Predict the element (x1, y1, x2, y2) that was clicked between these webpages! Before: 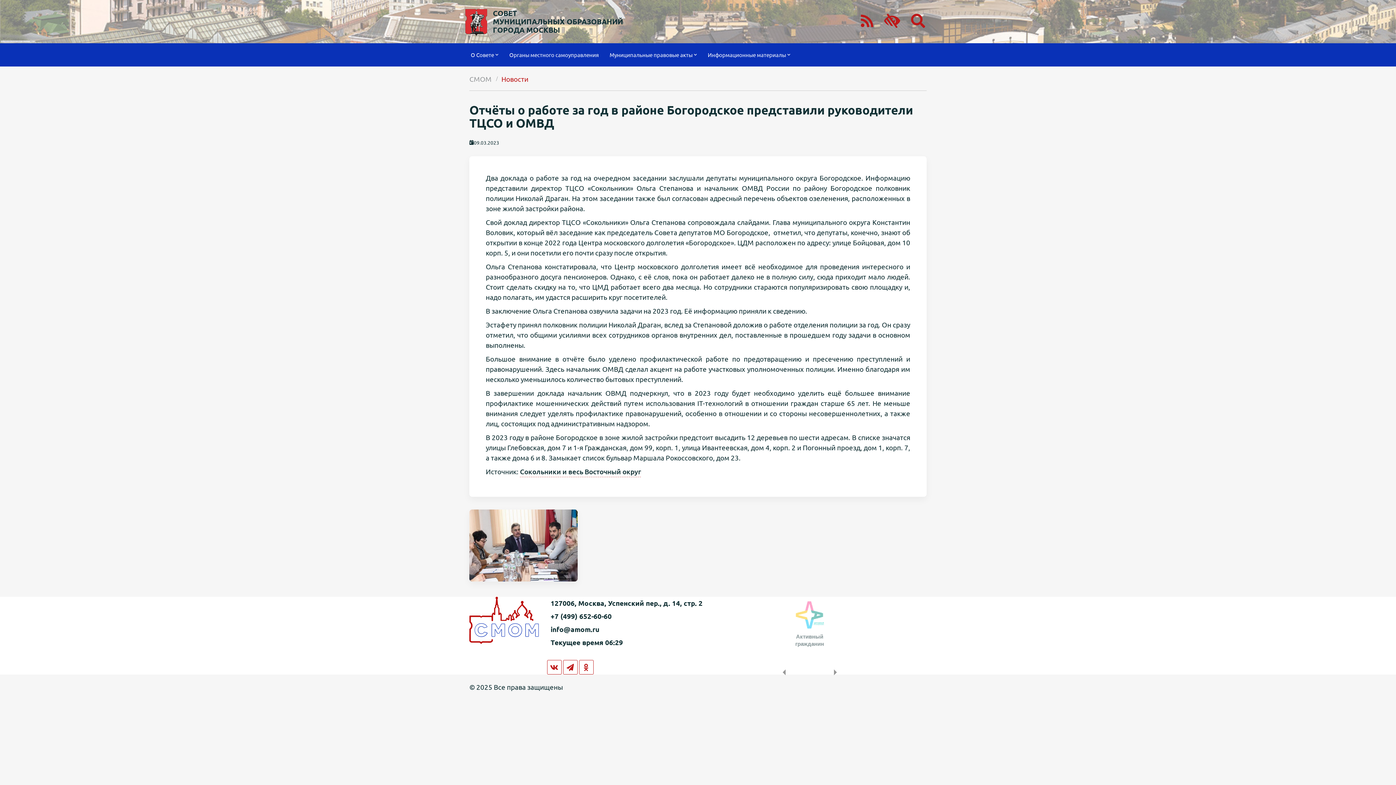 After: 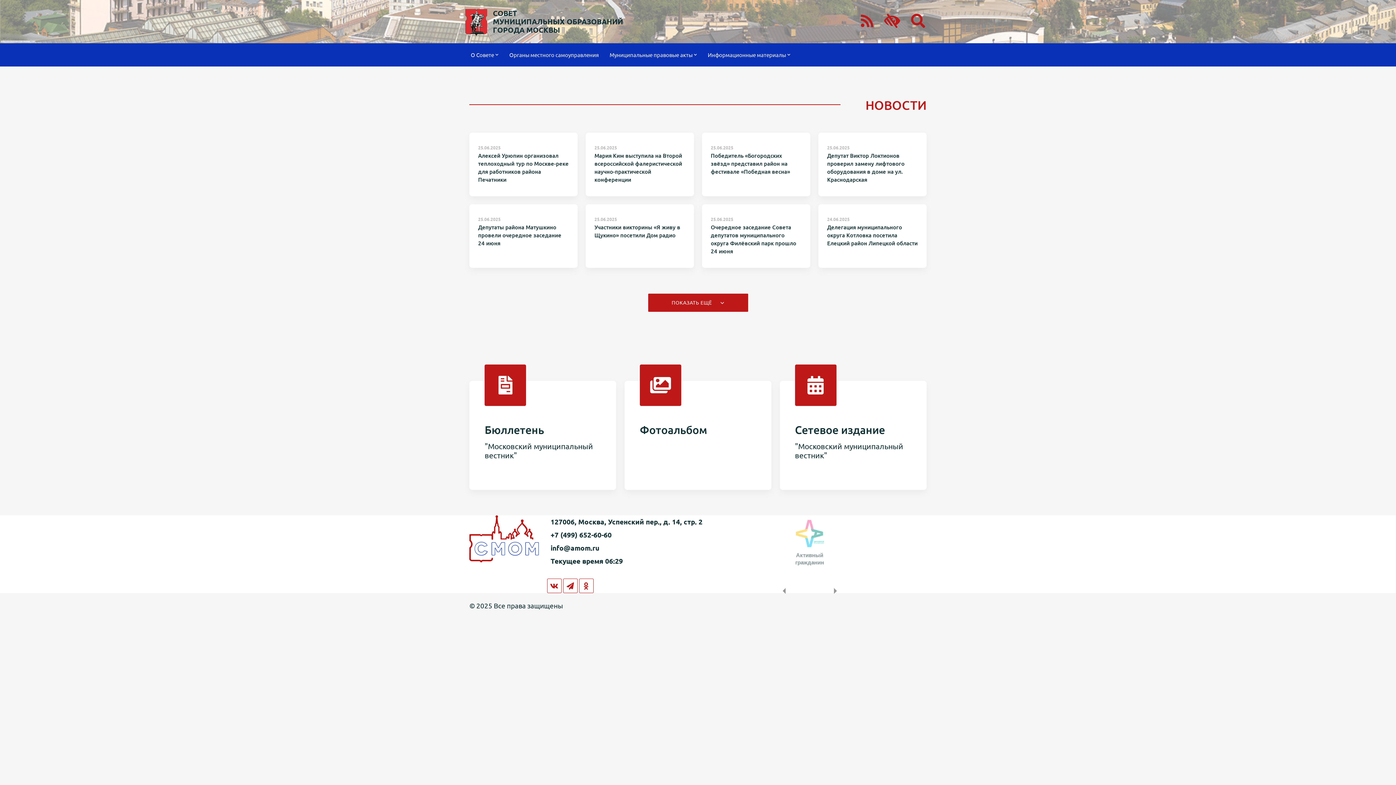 Action: label: СМОМ bbox: (469, 74, 491, 83)